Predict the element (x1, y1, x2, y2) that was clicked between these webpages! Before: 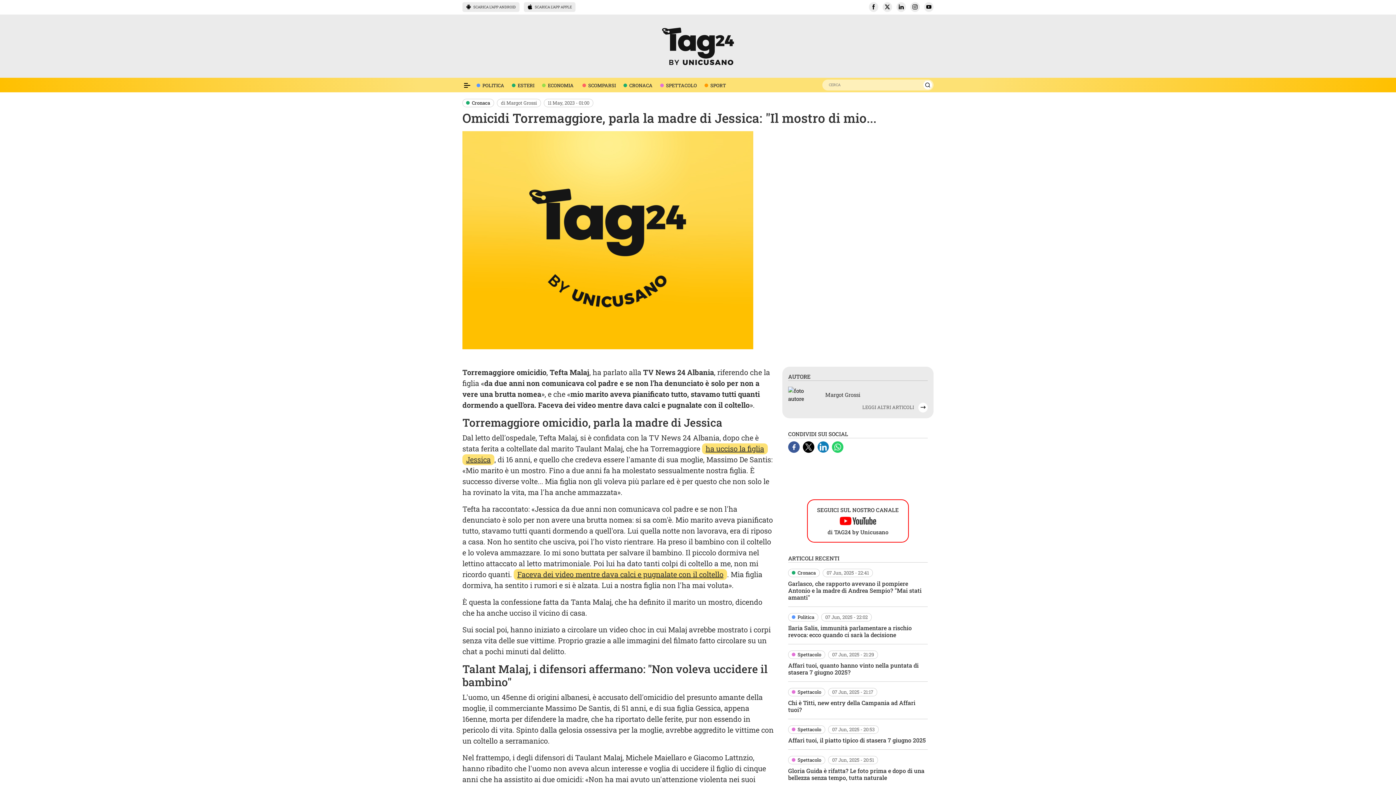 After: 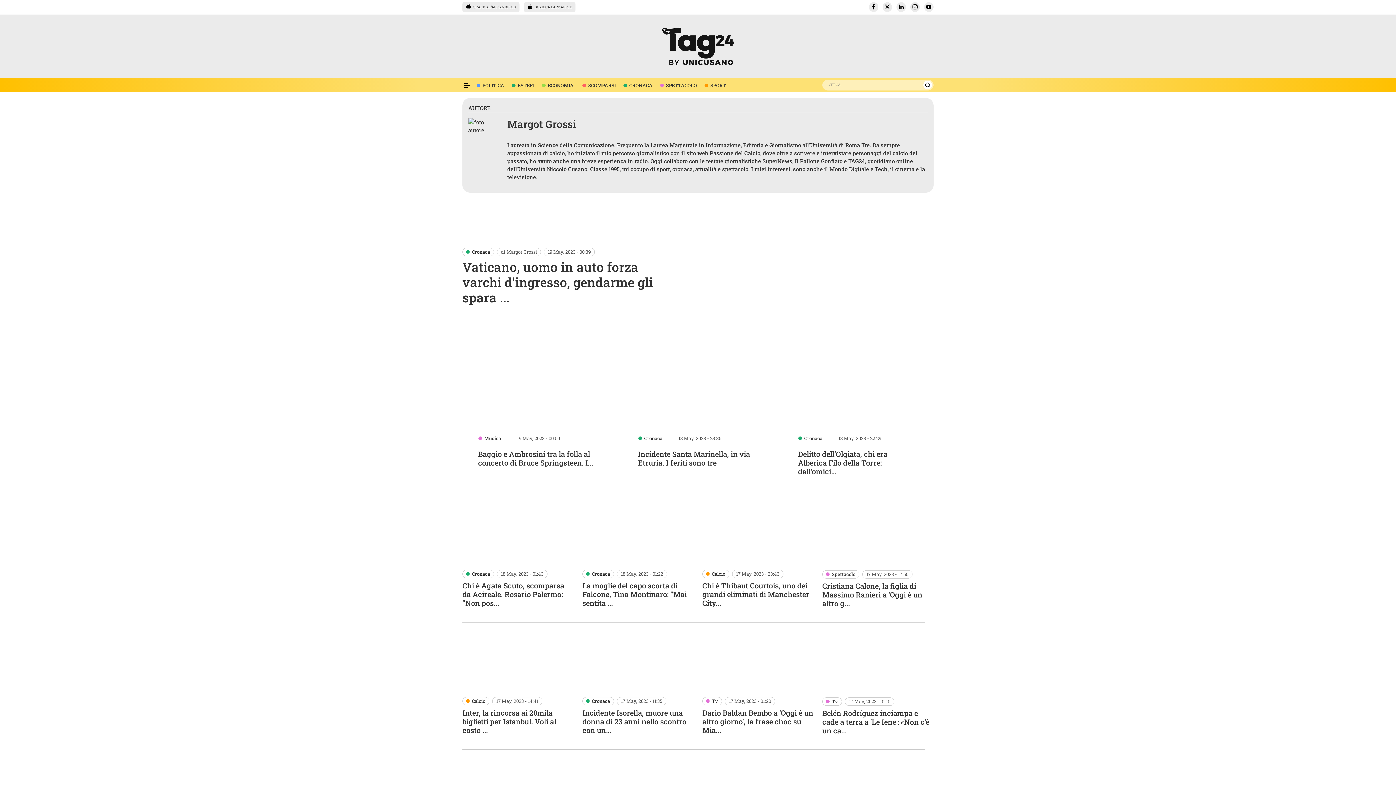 Action: label: LEGGI ALTRI ARTICOLI bbox: (862, 404, 914, 410)